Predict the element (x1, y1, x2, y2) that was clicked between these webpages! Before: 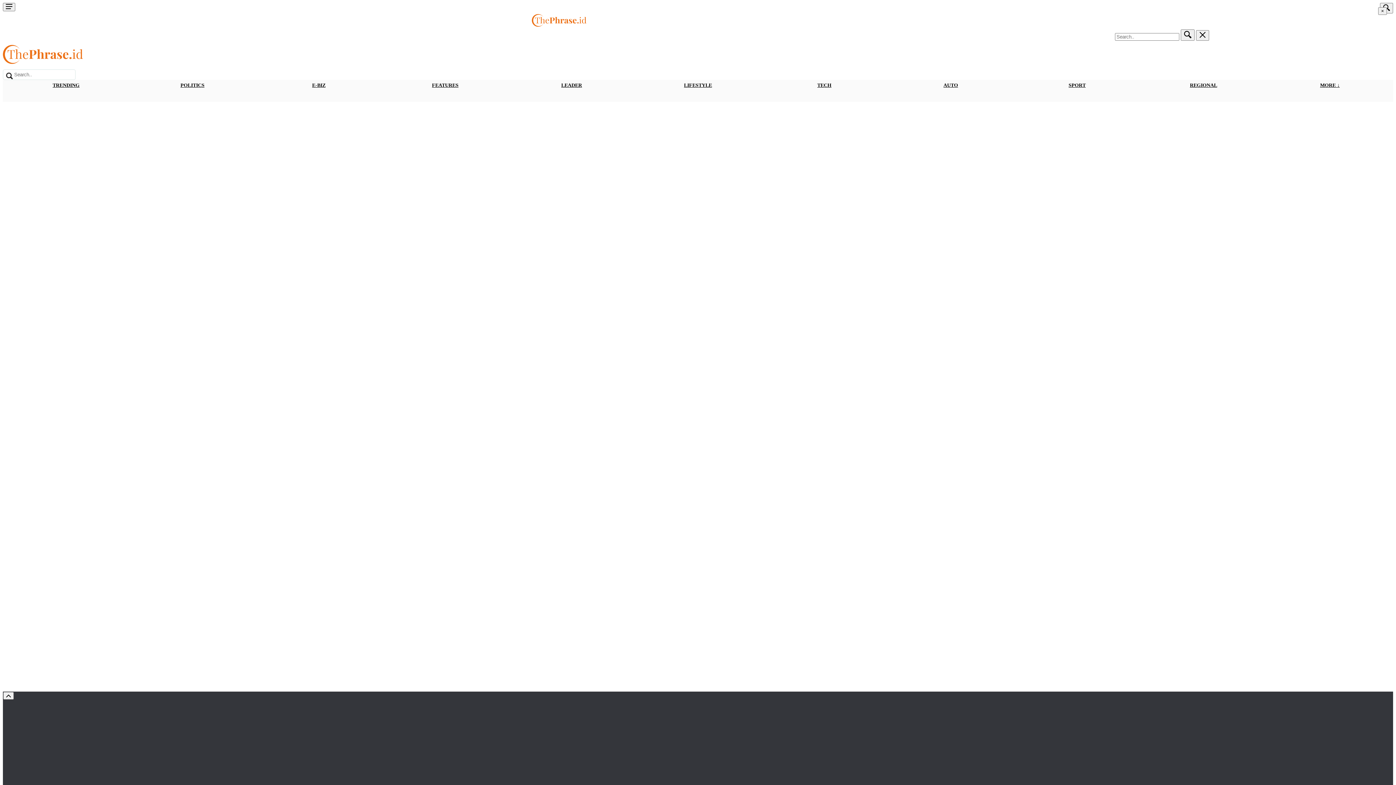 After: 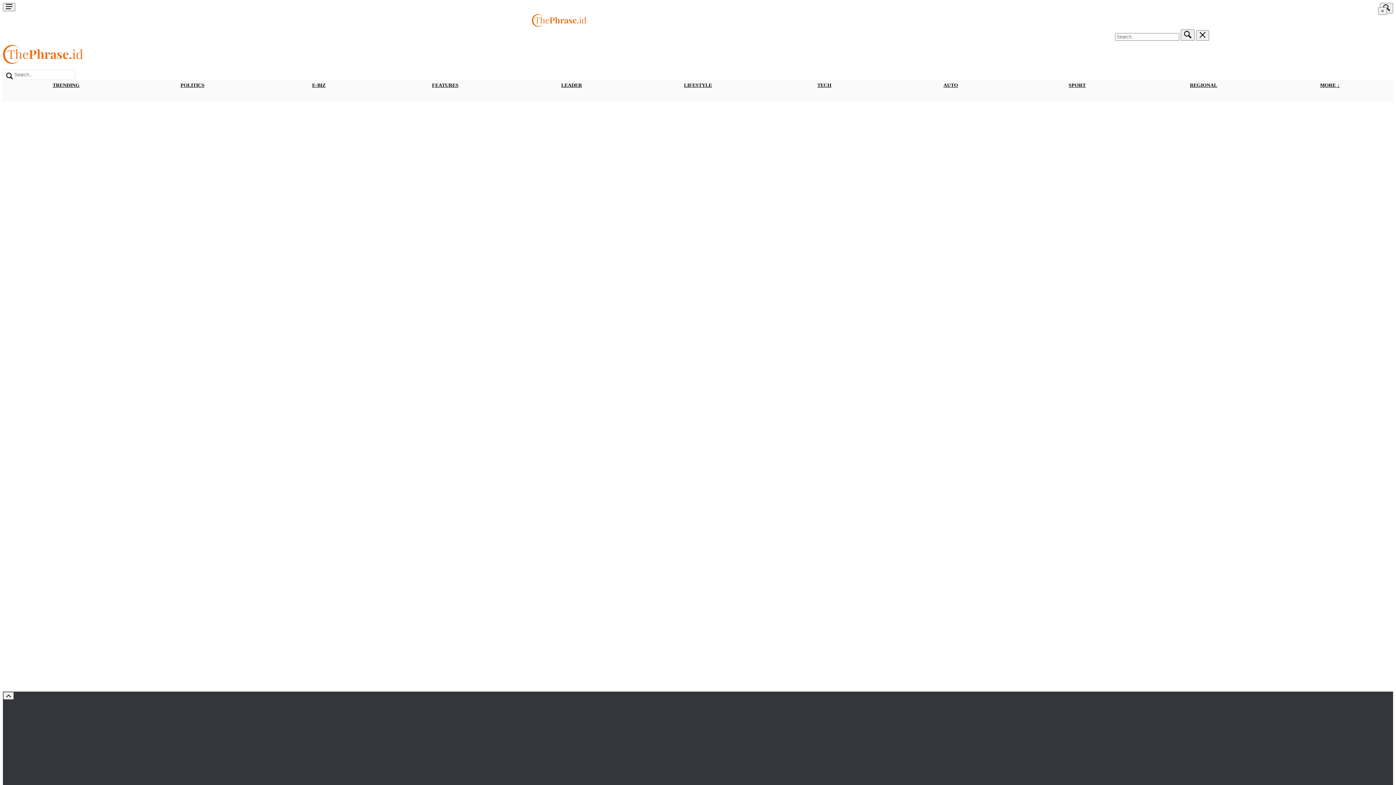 Action: label: FEATURES bbox: (432, 82, 458, 88)